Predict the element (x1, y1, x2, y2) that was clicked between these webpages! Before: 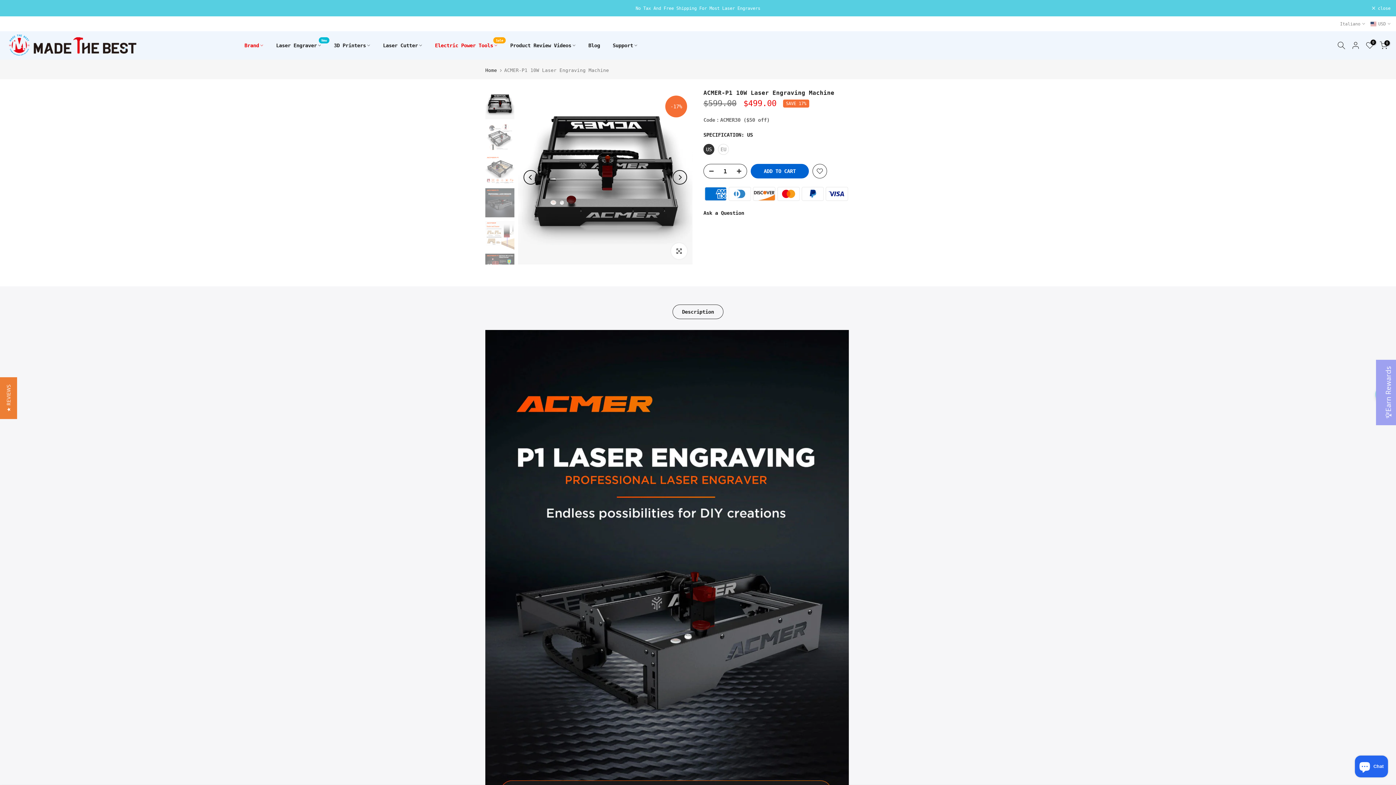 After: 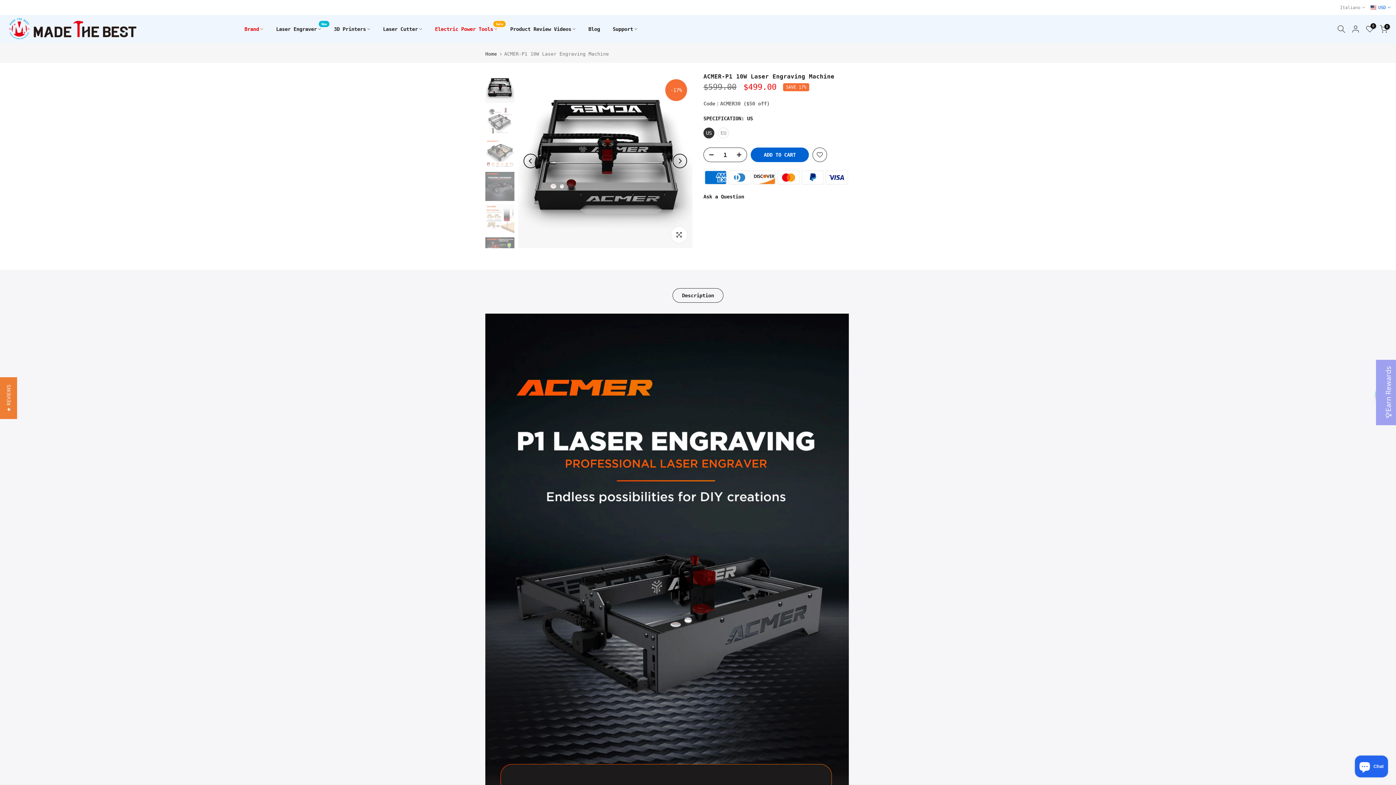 Action: bbox: (1372, 6, 1390, 10) label:  close